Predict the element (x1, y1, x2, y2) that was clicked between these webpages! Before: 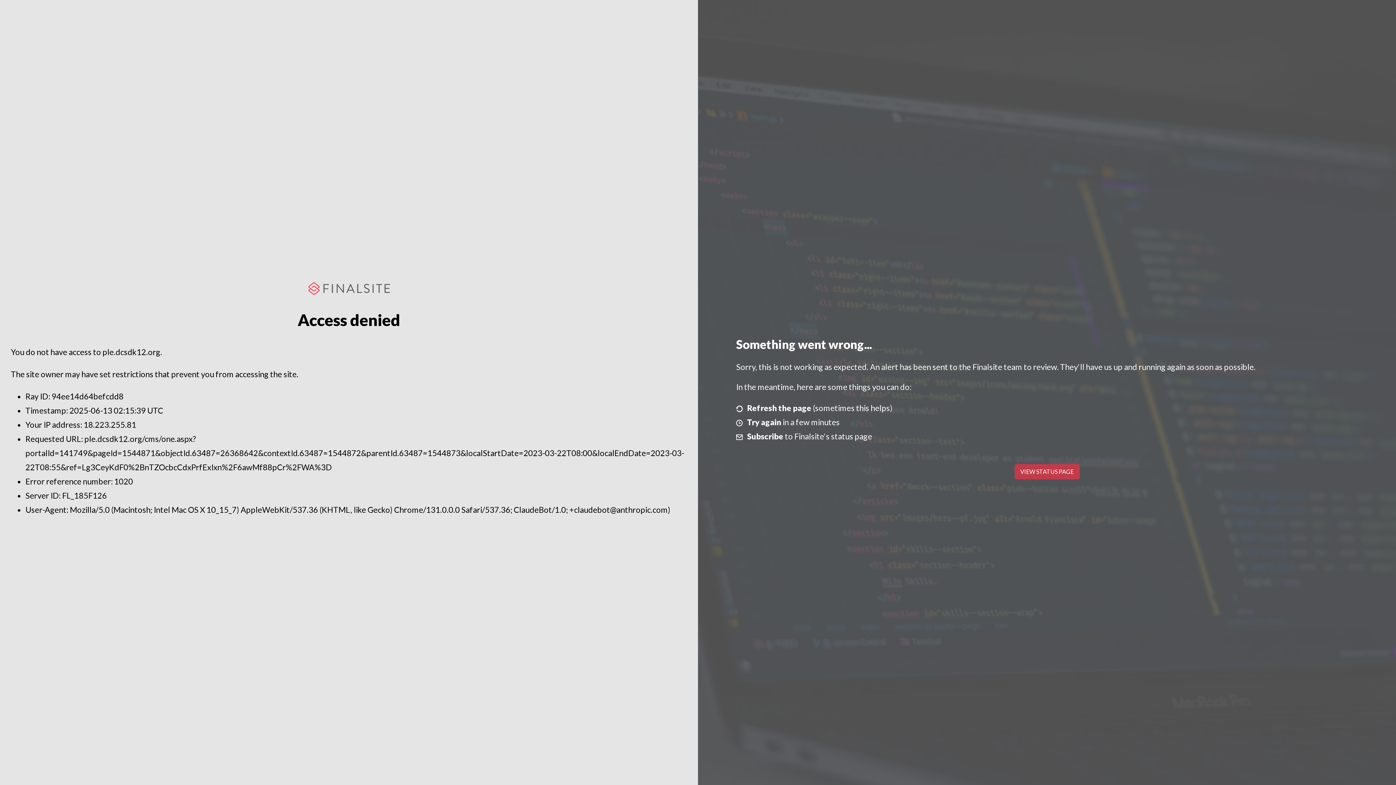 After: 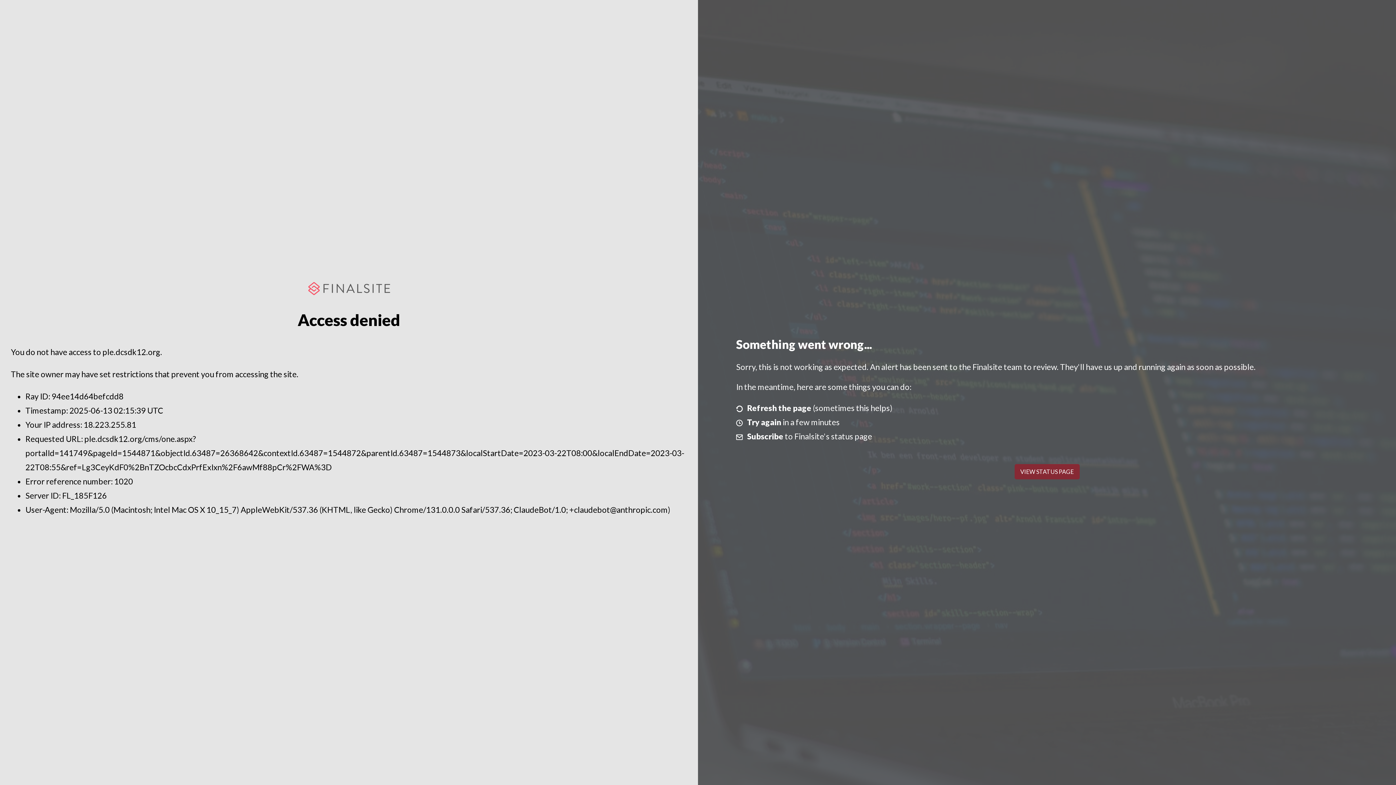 Action: bbox: (1014, 464, 1079, 479) label: VIEW STATUS PAGE